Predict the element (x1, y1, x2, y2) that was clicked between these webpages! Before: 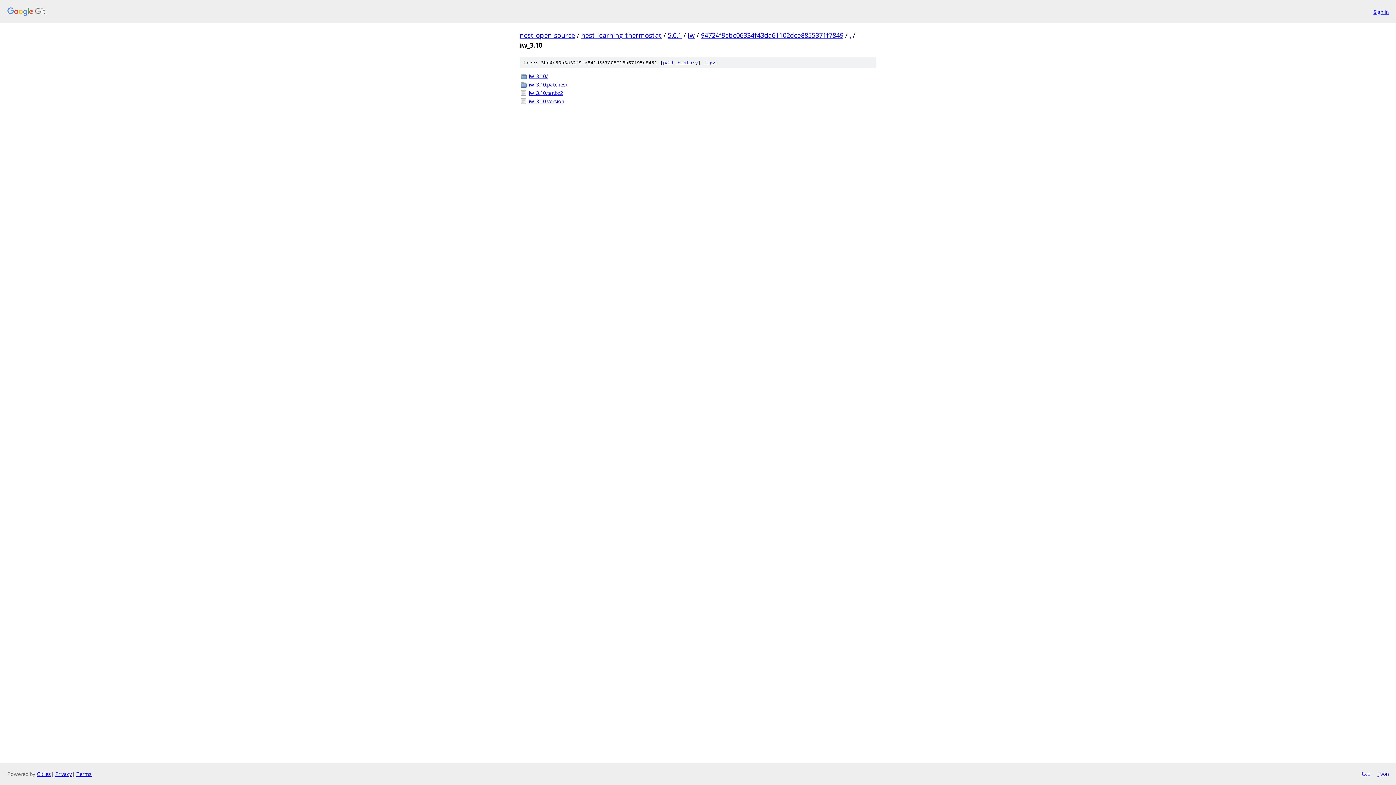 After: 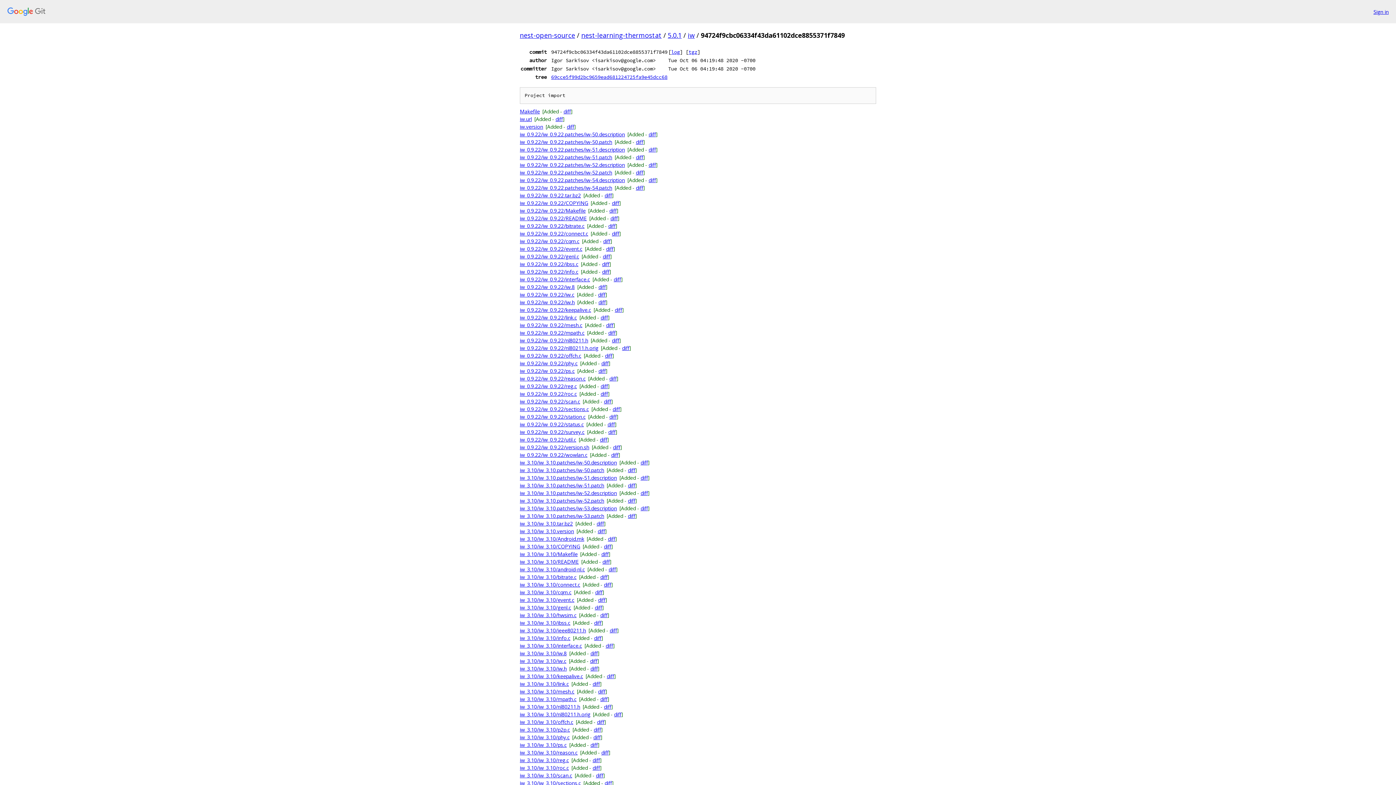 Action: label: 94724f9cbc06334f43da61102dce8855371f7849 bbox: (701, 30, 843, 39)